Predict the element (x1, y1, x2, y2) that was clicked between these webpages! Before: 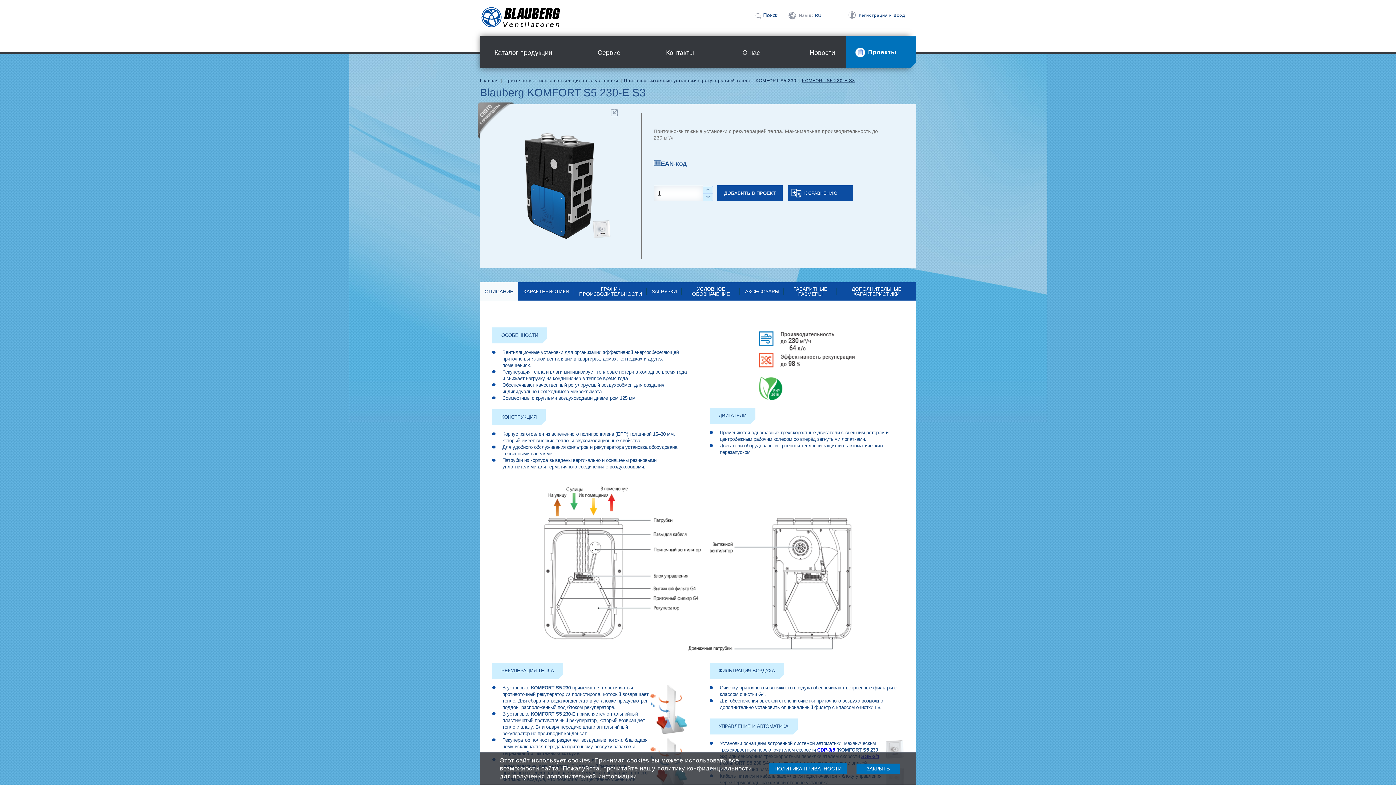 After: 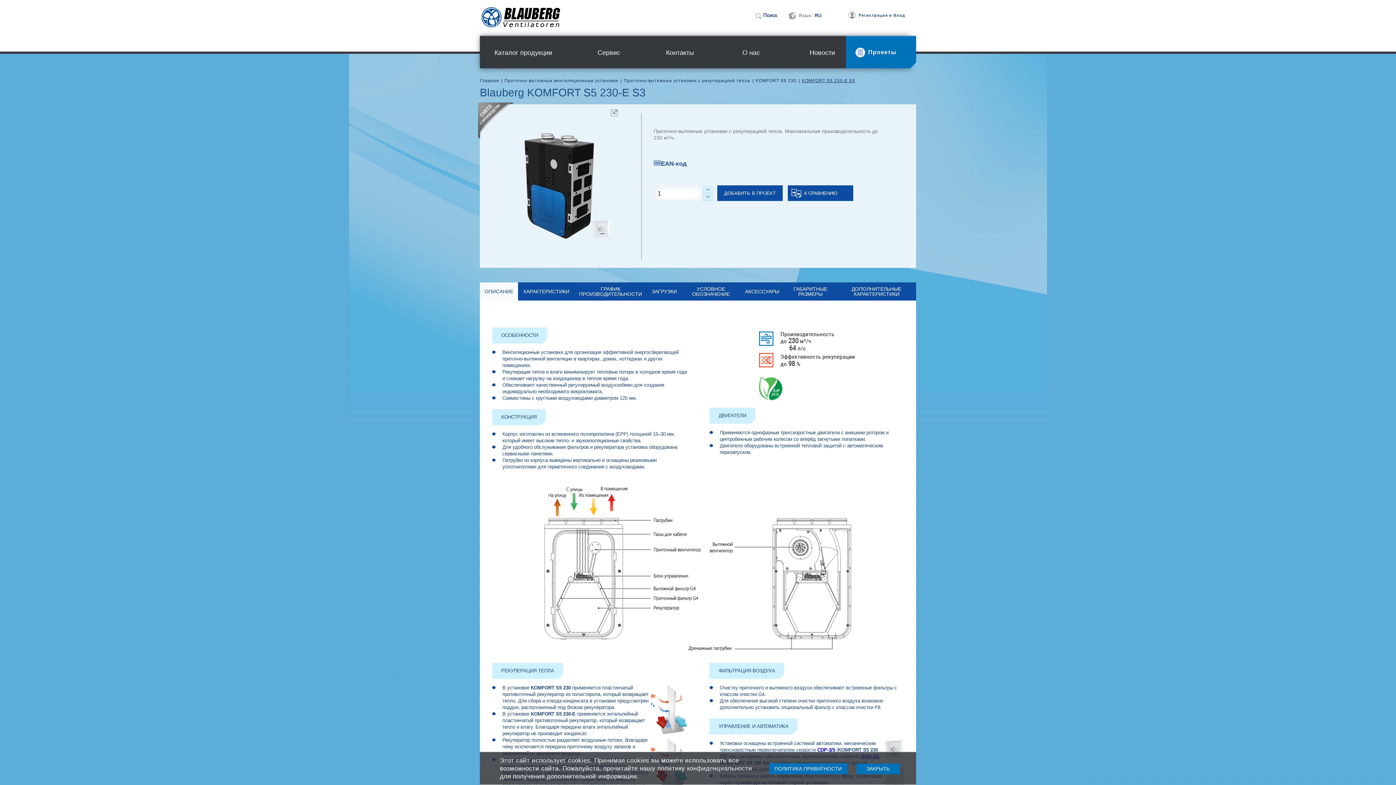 Action: label: CDP-3/5 bbox: (817, 747, 835, 753)